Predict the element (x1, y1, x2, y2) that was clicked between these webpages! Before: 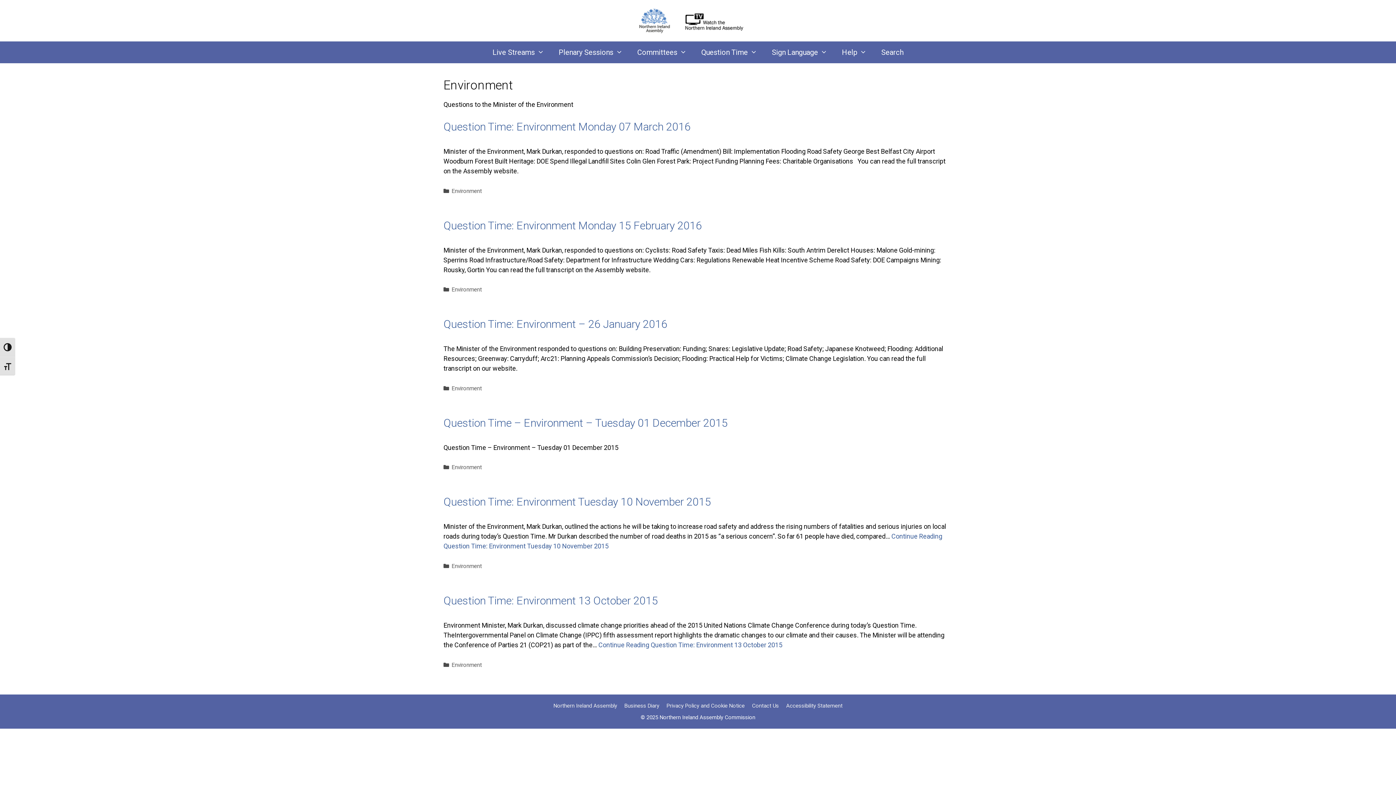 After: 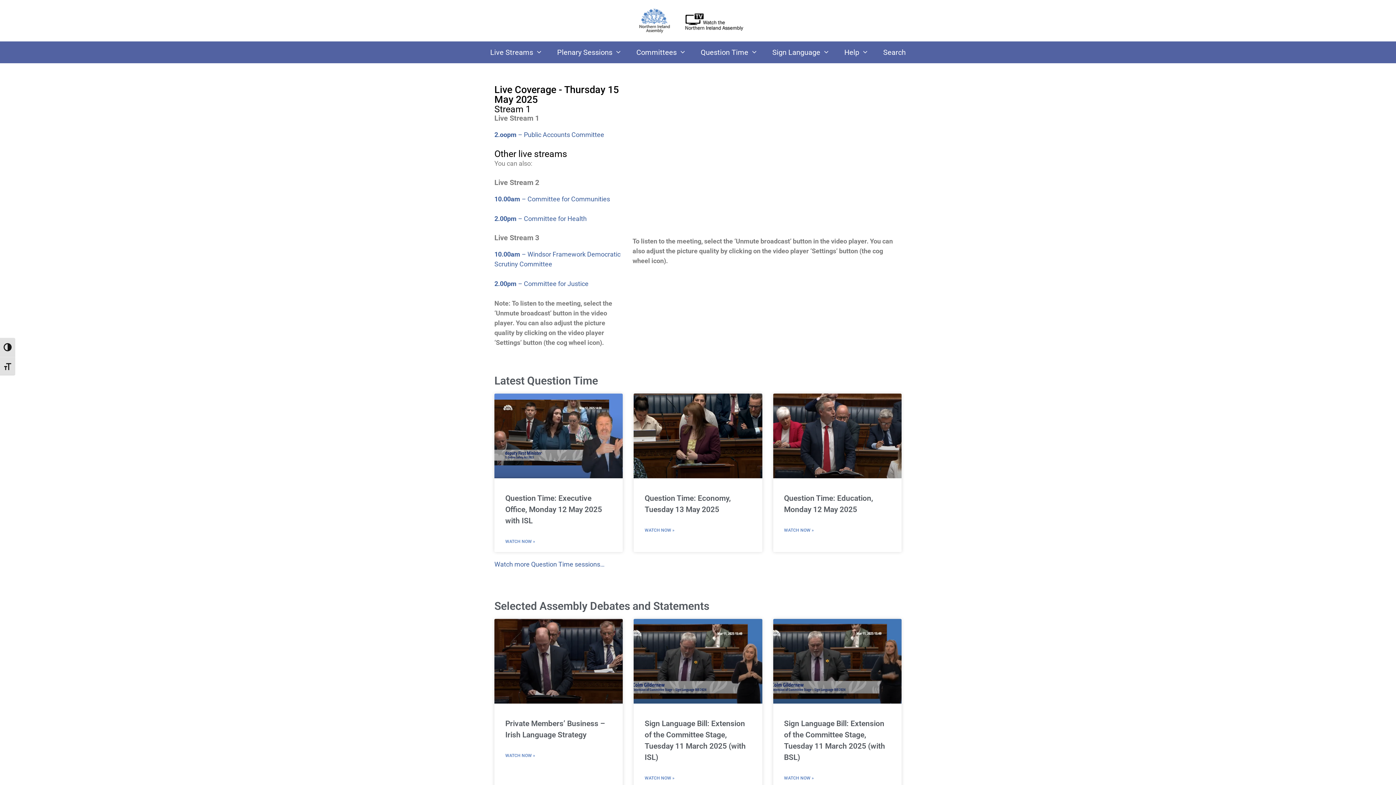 Action: bbox: (638, 16, 758, 23)